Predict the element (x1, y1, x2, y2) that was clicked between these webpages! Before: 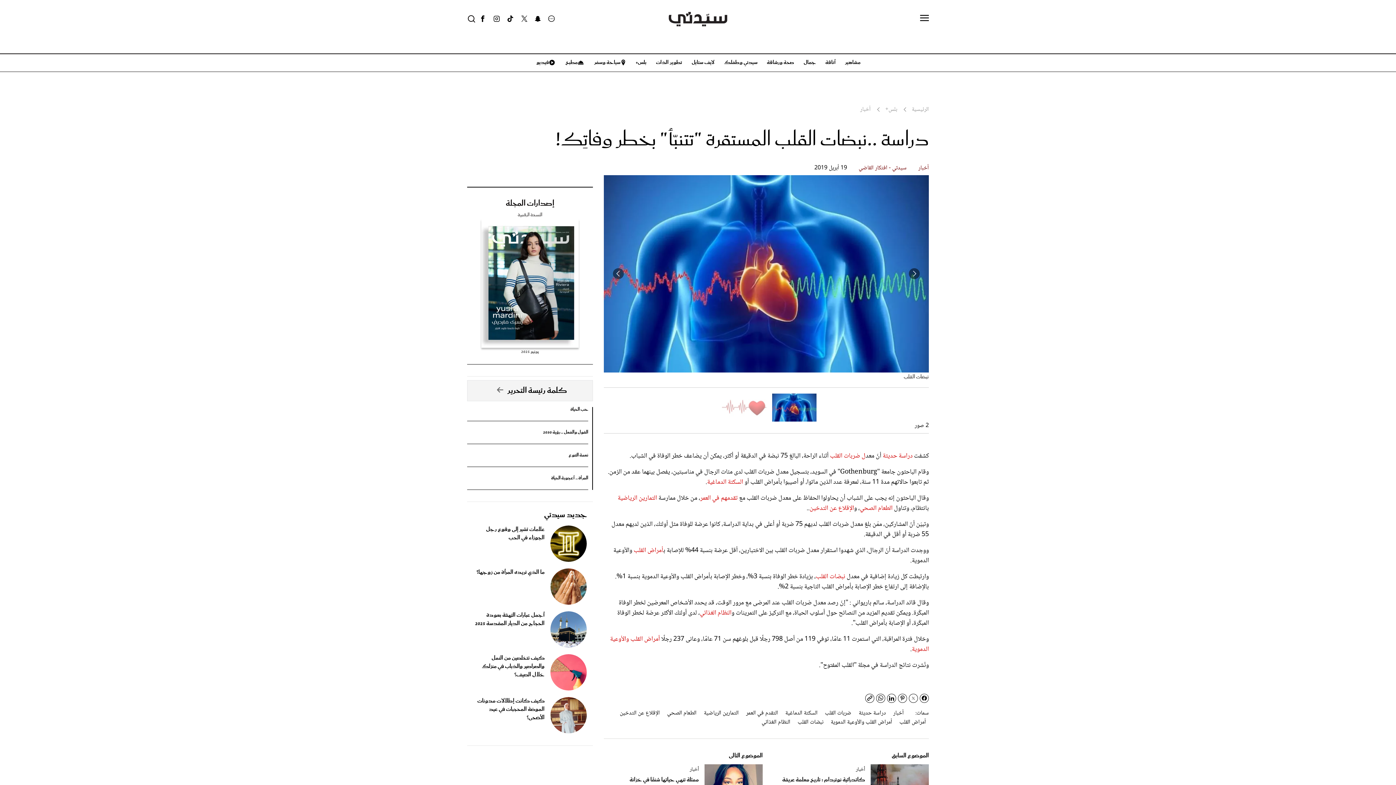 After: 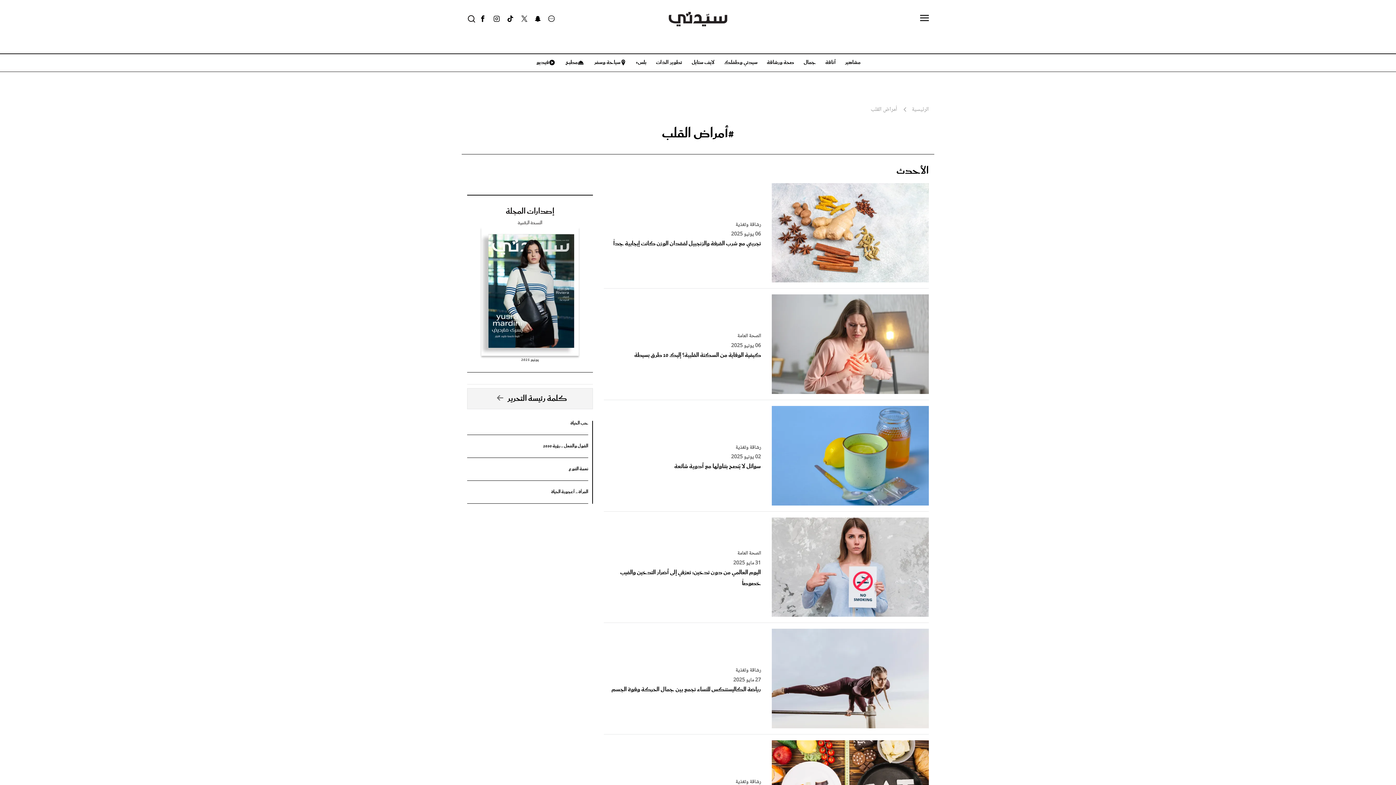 Action: bbox: (896, 717, 929, 727) label: أمراض القلب